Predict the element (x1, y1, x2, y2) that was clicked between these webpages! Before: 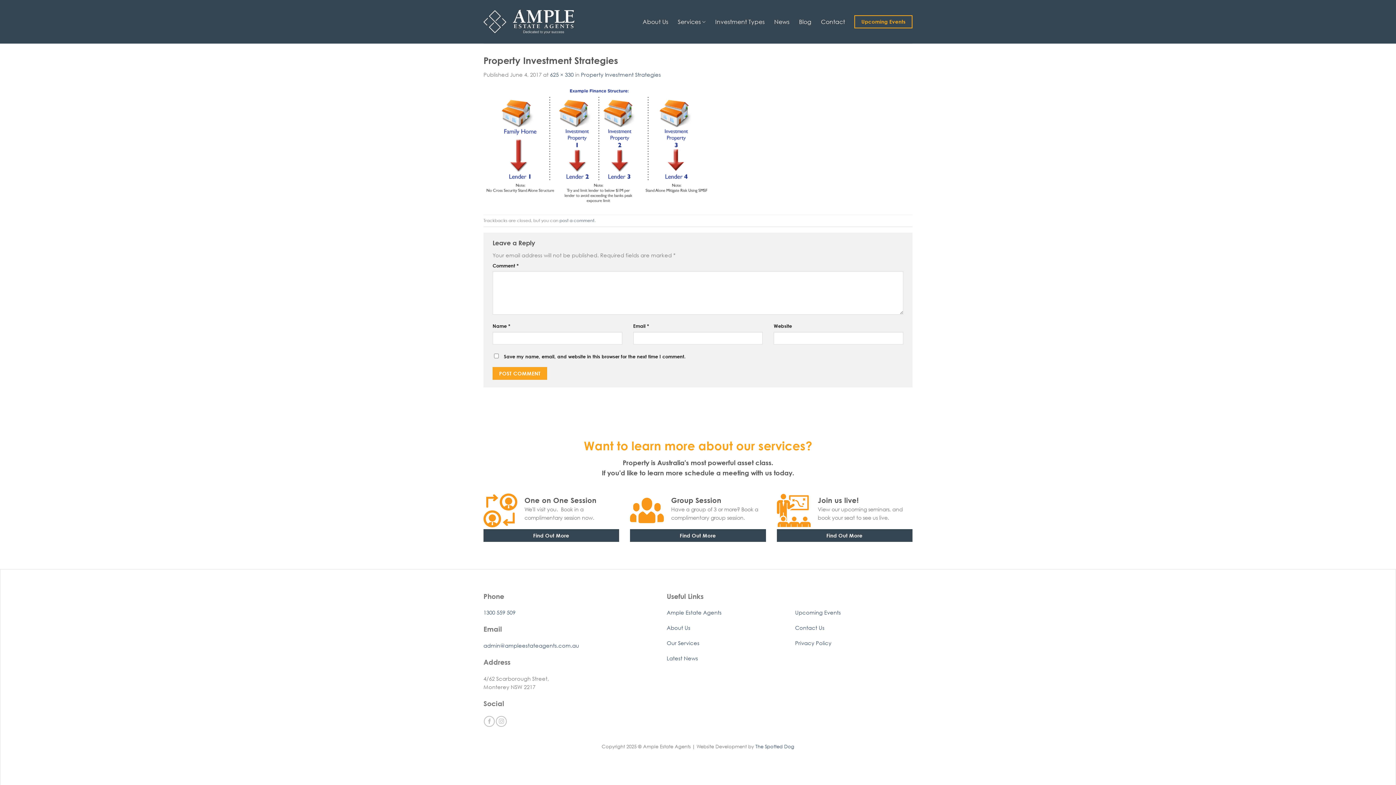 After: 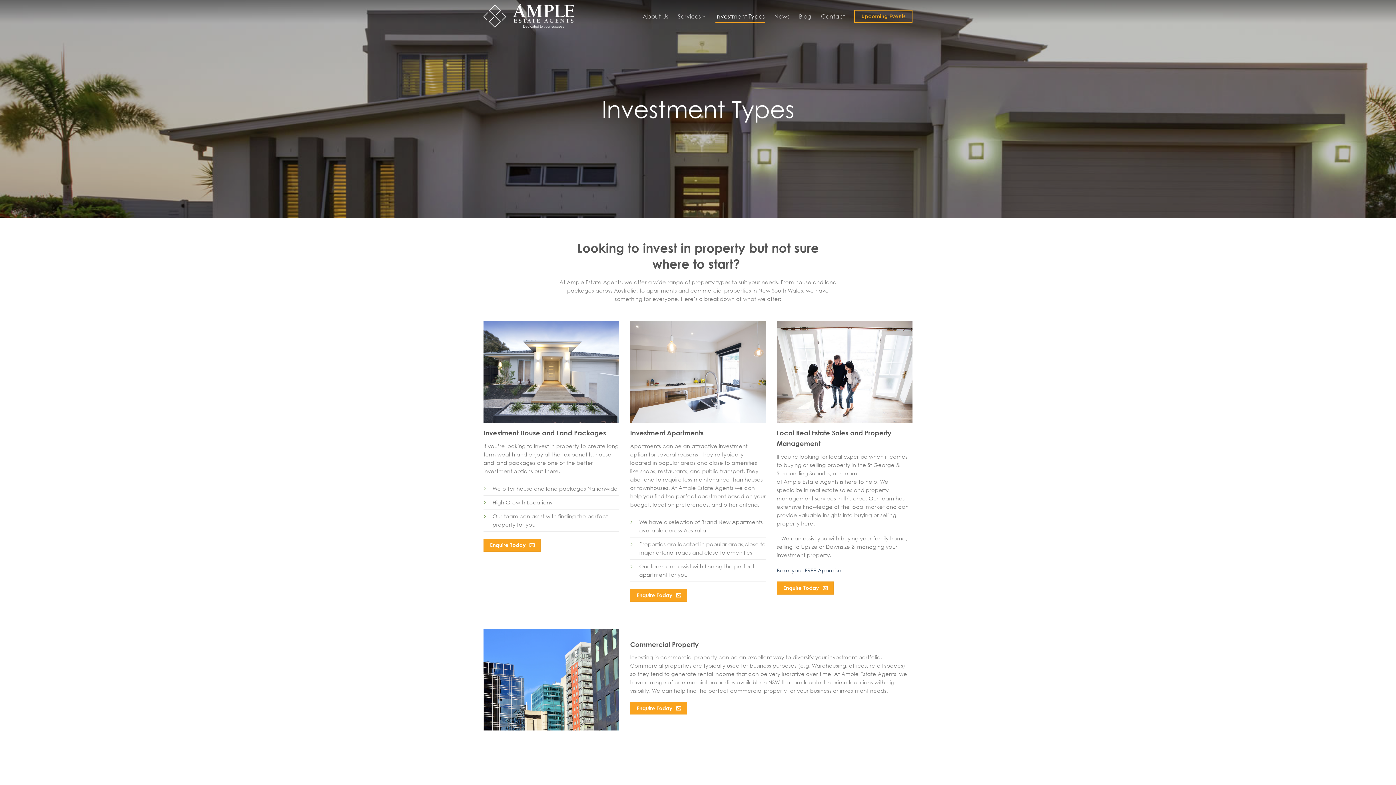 Action: label: Investment Types bbox: (715, 15, 764, 28)